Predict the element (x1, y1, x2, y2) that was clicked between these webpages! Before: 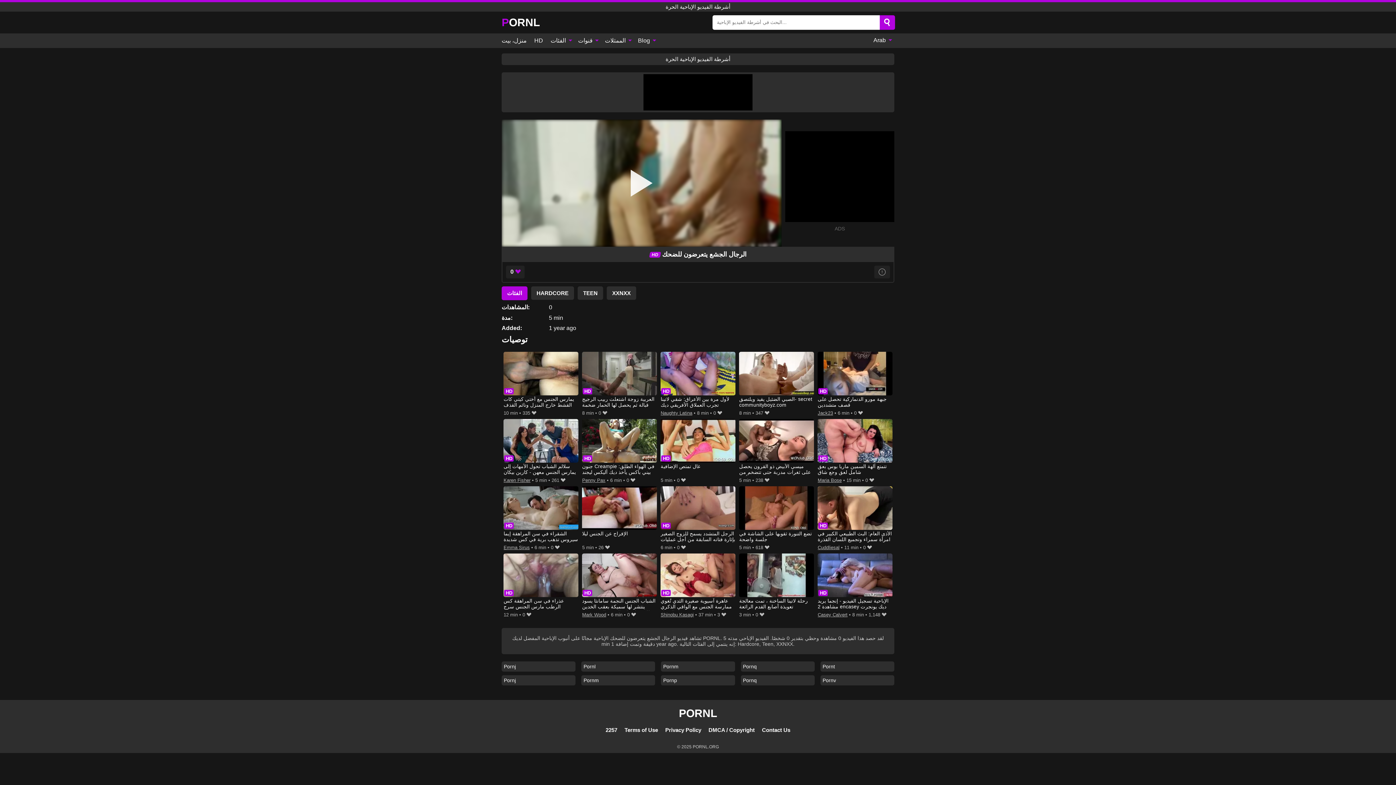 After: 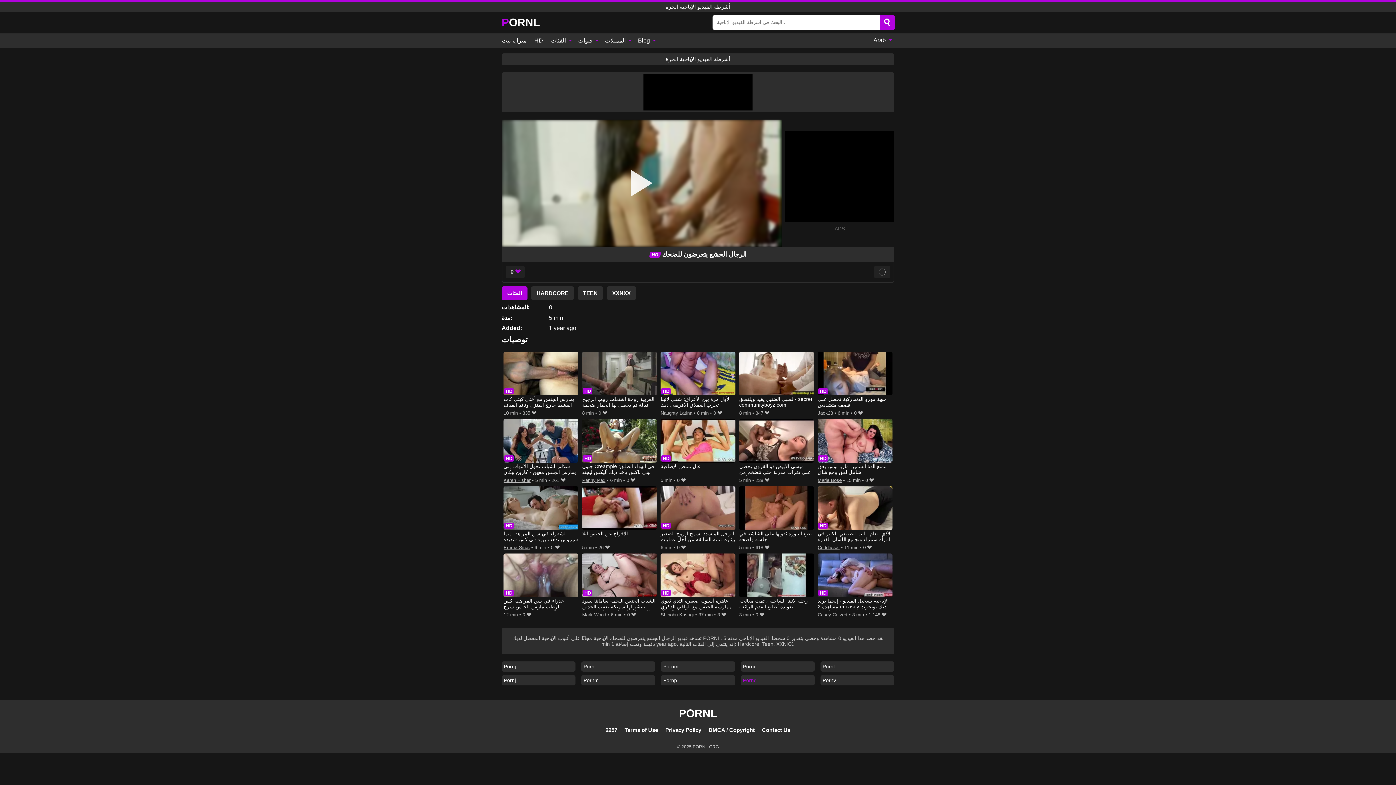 Action: label: Pornq bbox: (740, 675, 814, 685)